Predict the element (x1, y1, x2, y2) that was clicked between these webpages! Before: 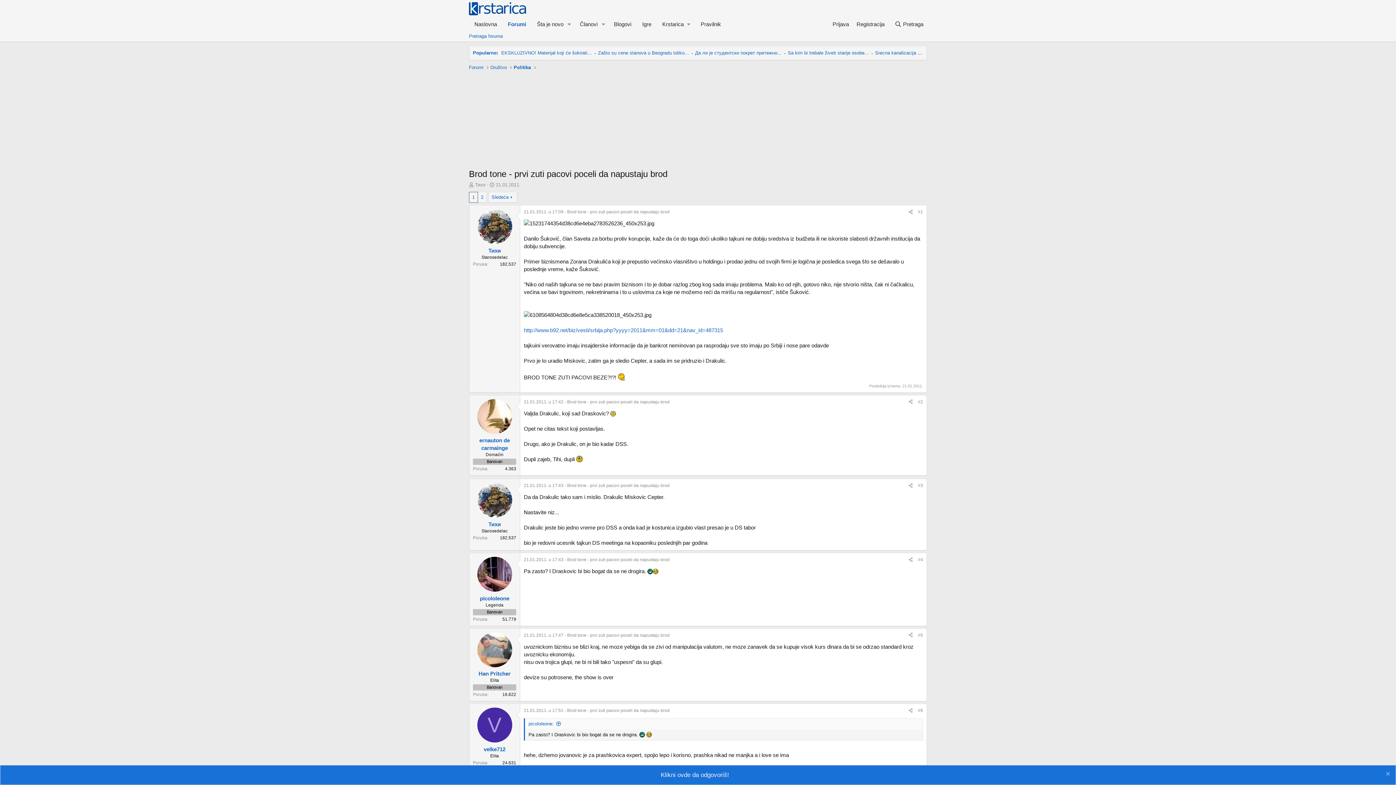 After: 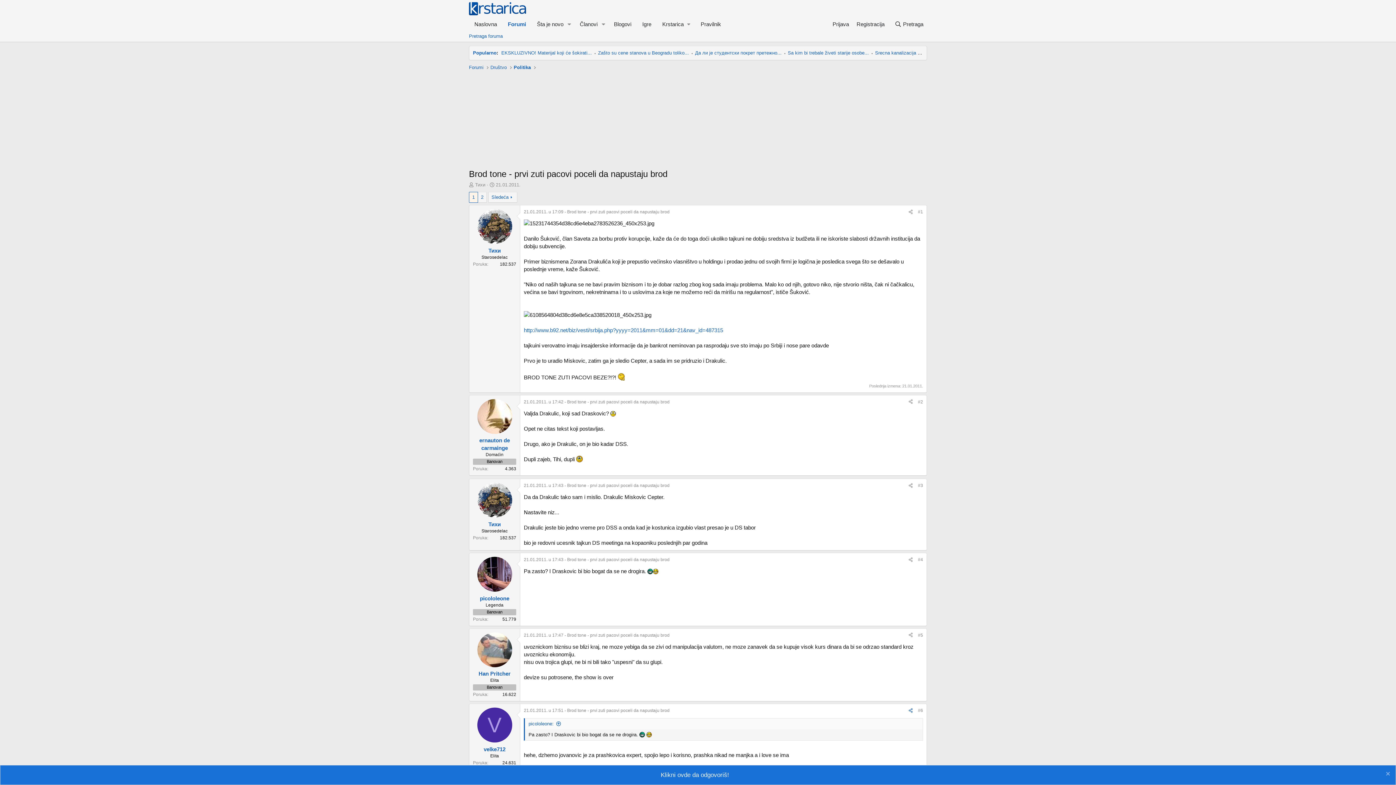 Action: label: Preporučite bbox: (906, 706, 915, 714)